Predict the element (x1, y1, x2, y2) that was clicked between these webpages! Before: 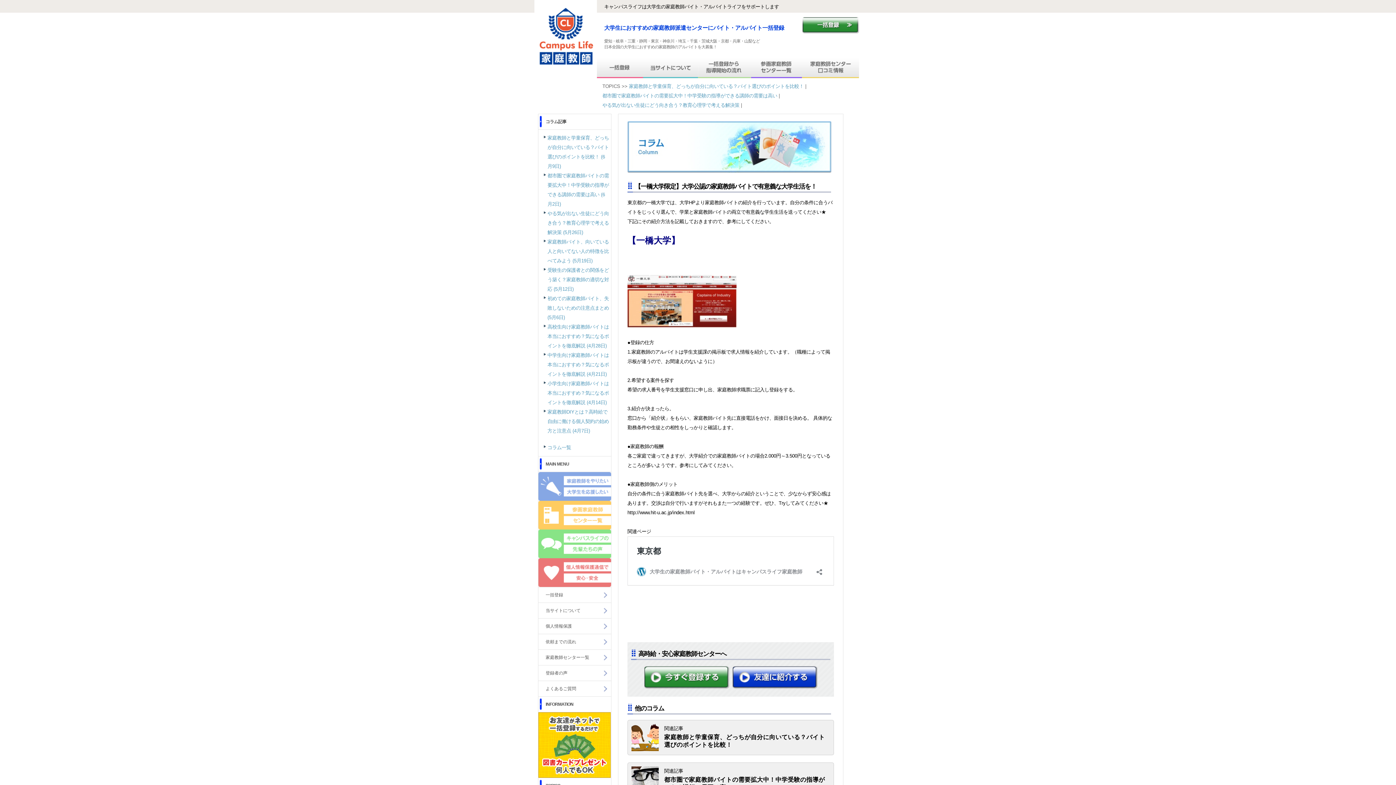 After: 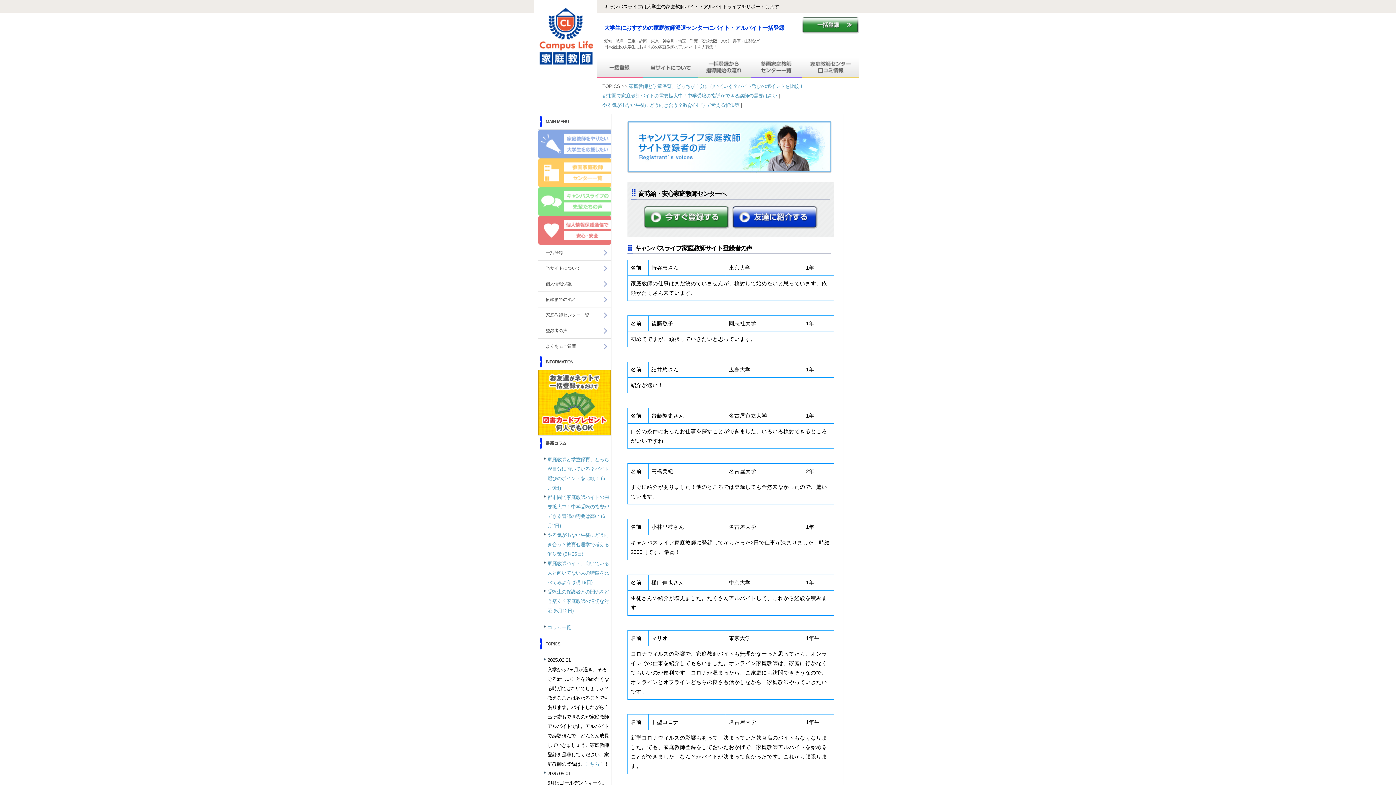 Action: label:   bbox: (538, 550, 611, 556)